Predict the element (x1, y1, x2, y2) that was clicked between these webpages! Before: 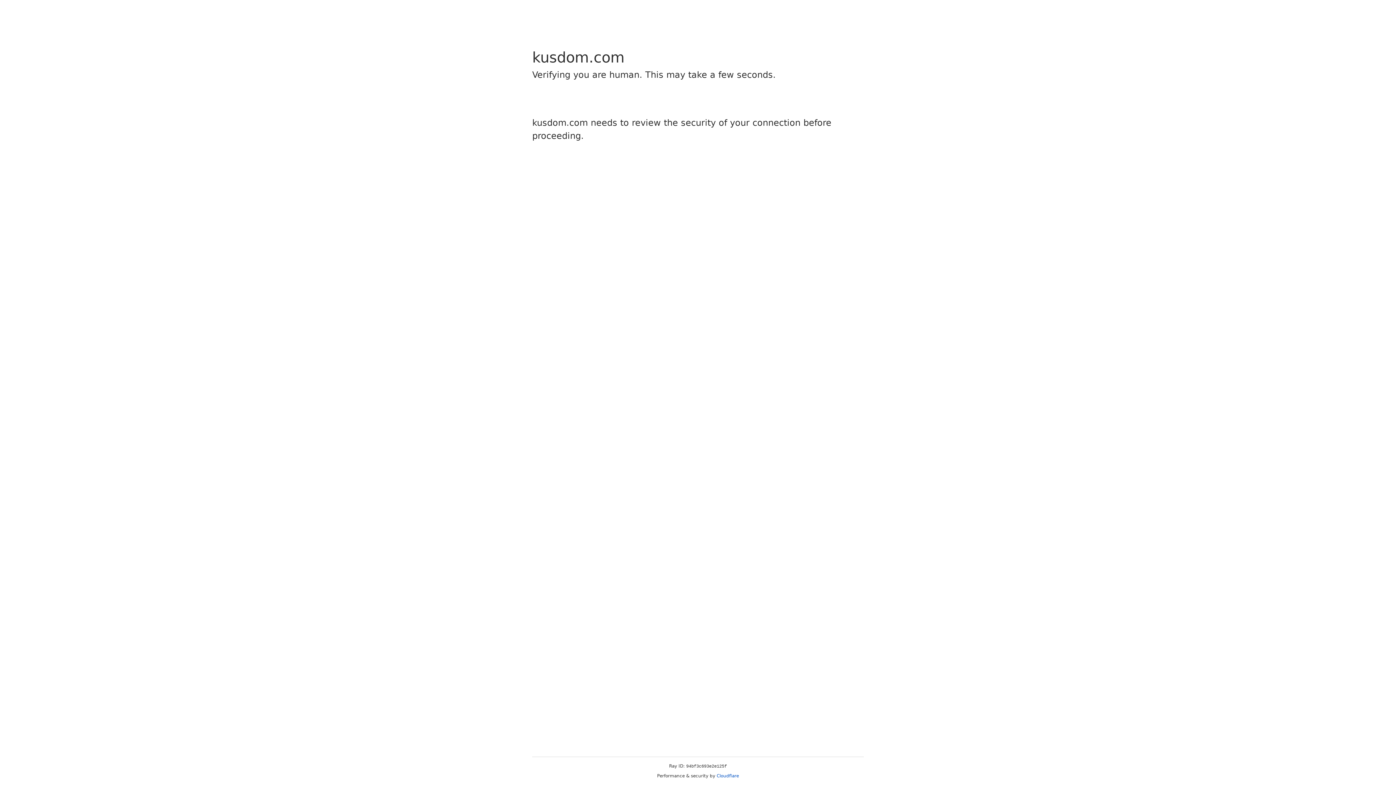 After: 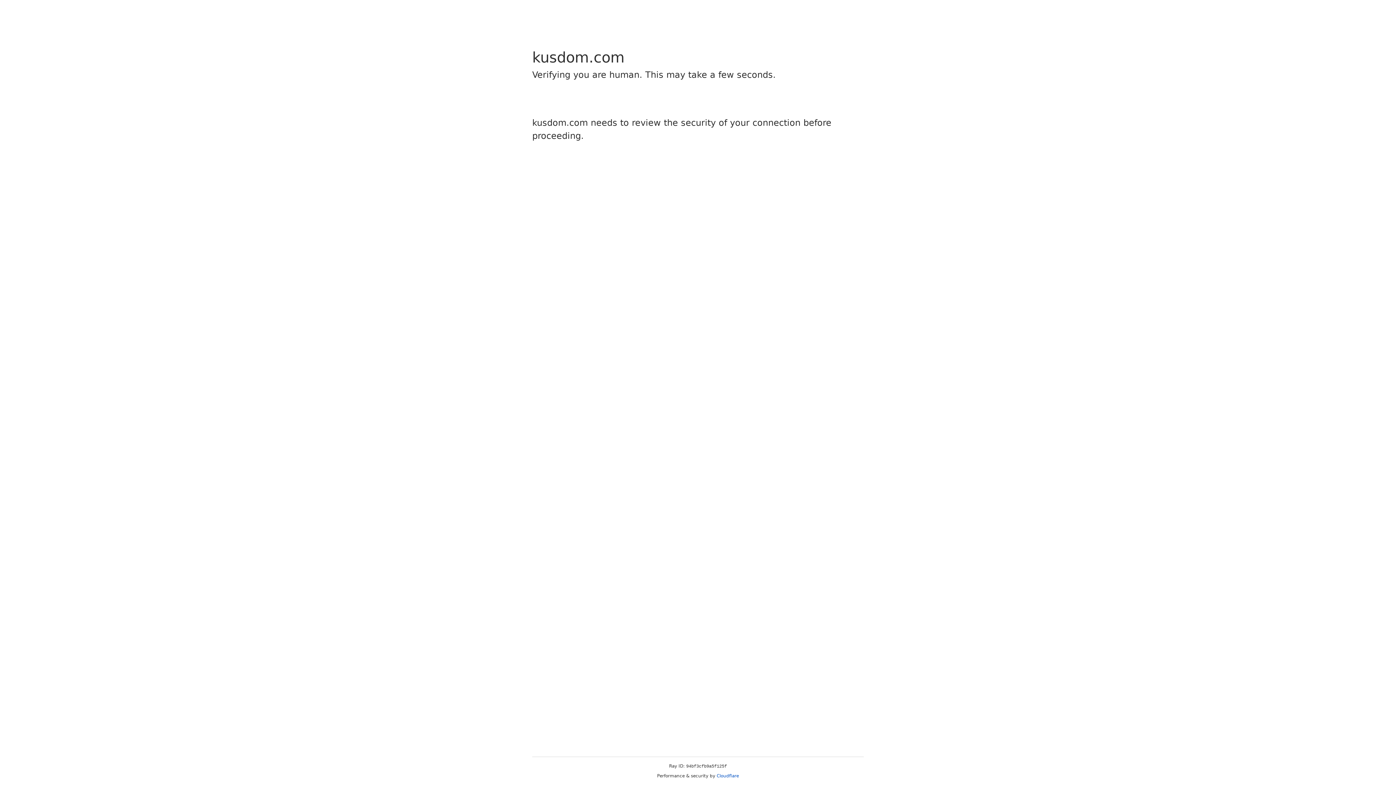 Action: label: Cloudflare bbox: (716, 773, 739, 778)